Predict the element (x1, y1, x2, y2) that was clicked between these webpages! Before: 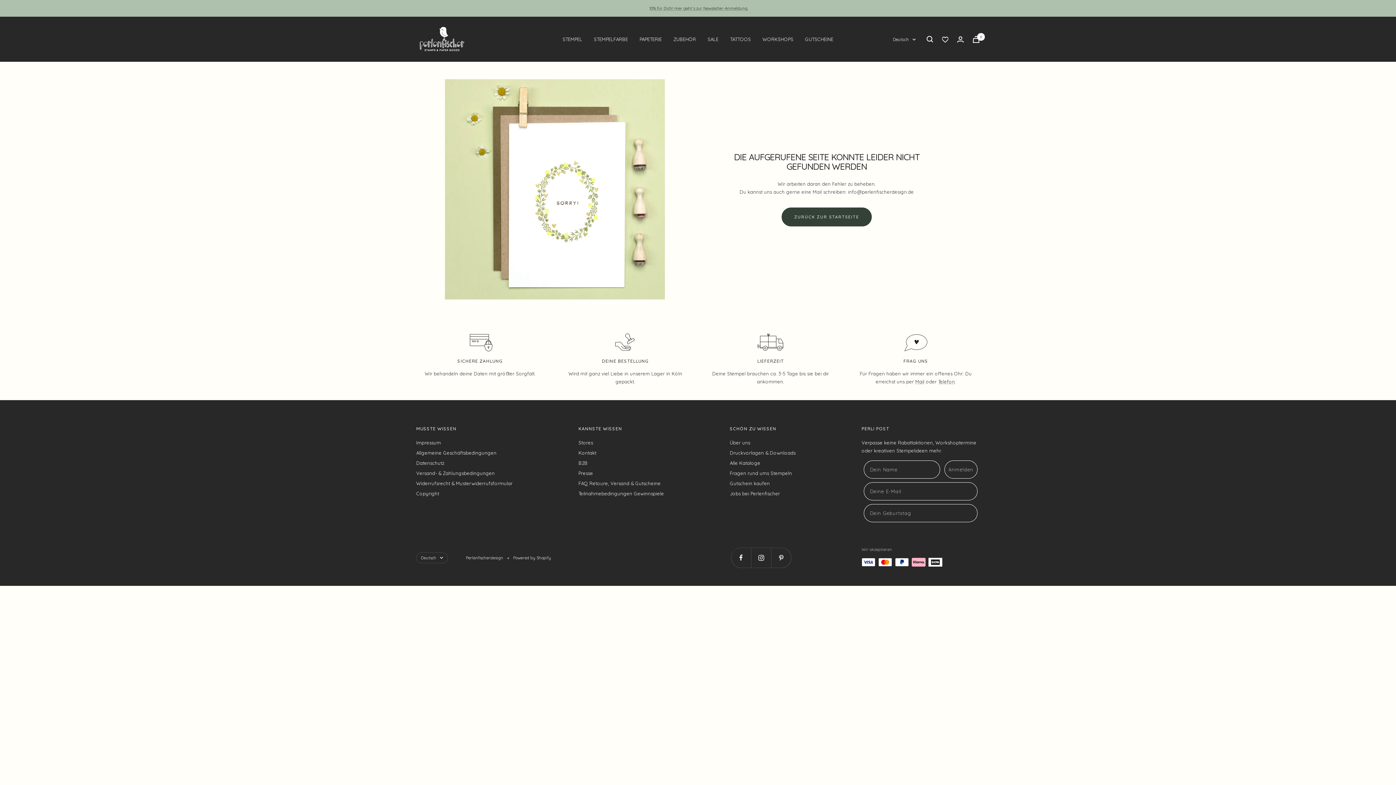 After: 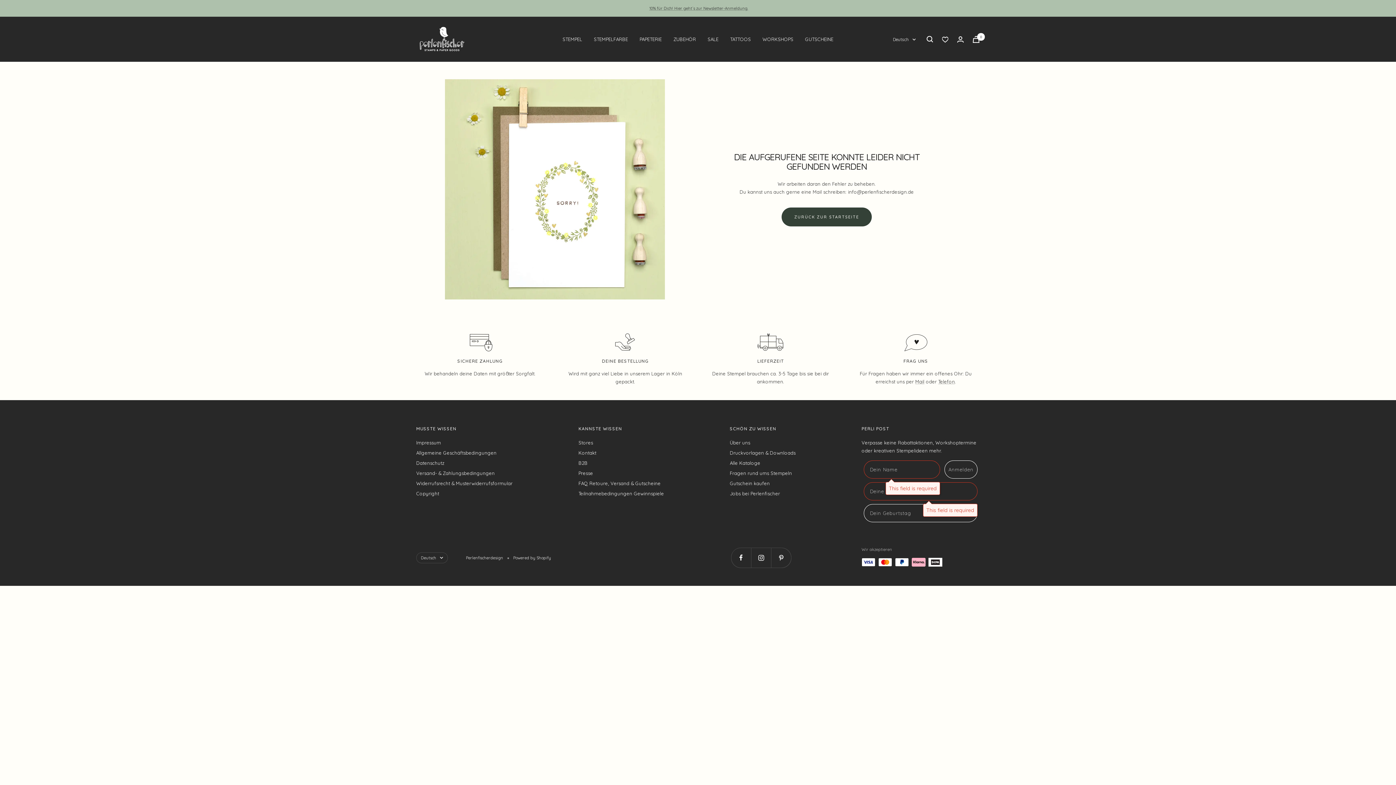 Action: label: Anmelden bbox: (944, 460, 977, 478)